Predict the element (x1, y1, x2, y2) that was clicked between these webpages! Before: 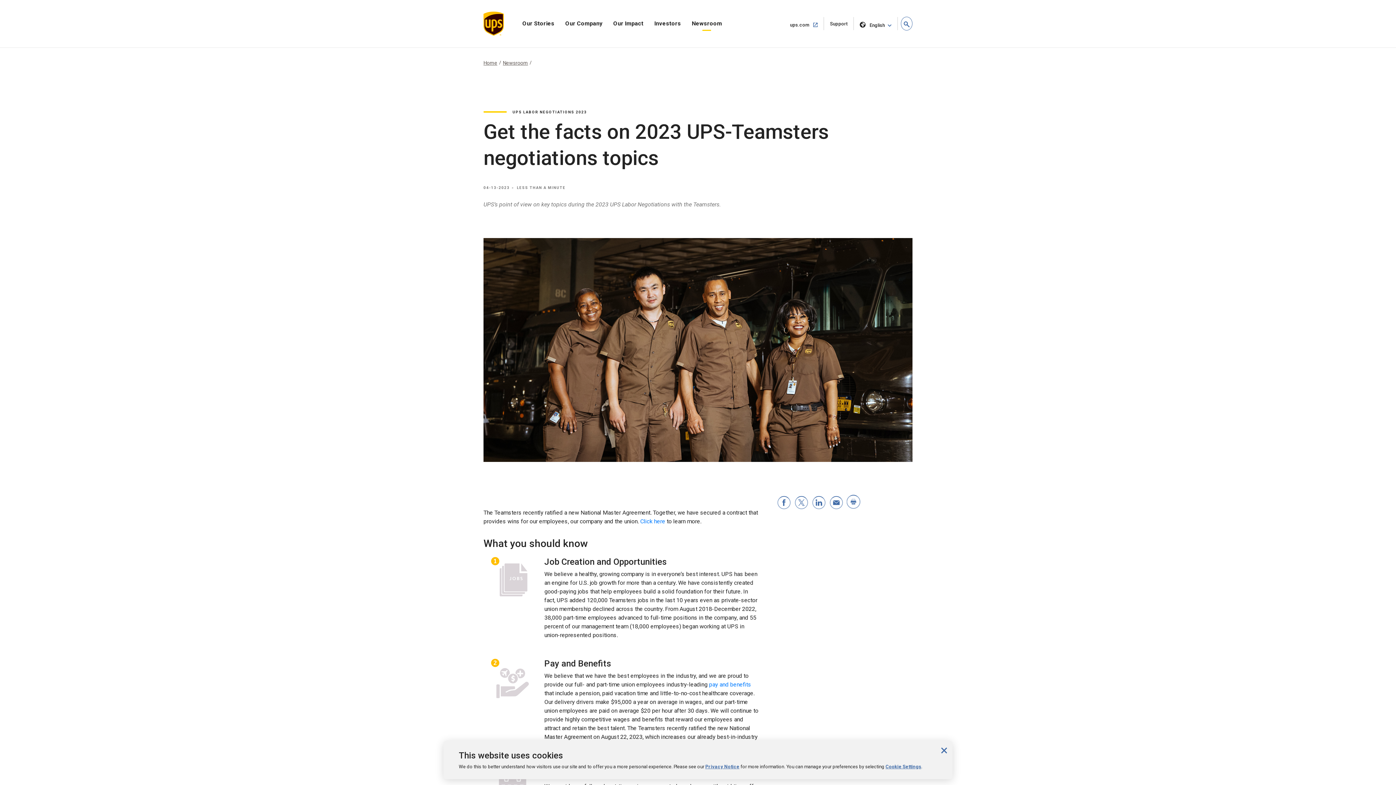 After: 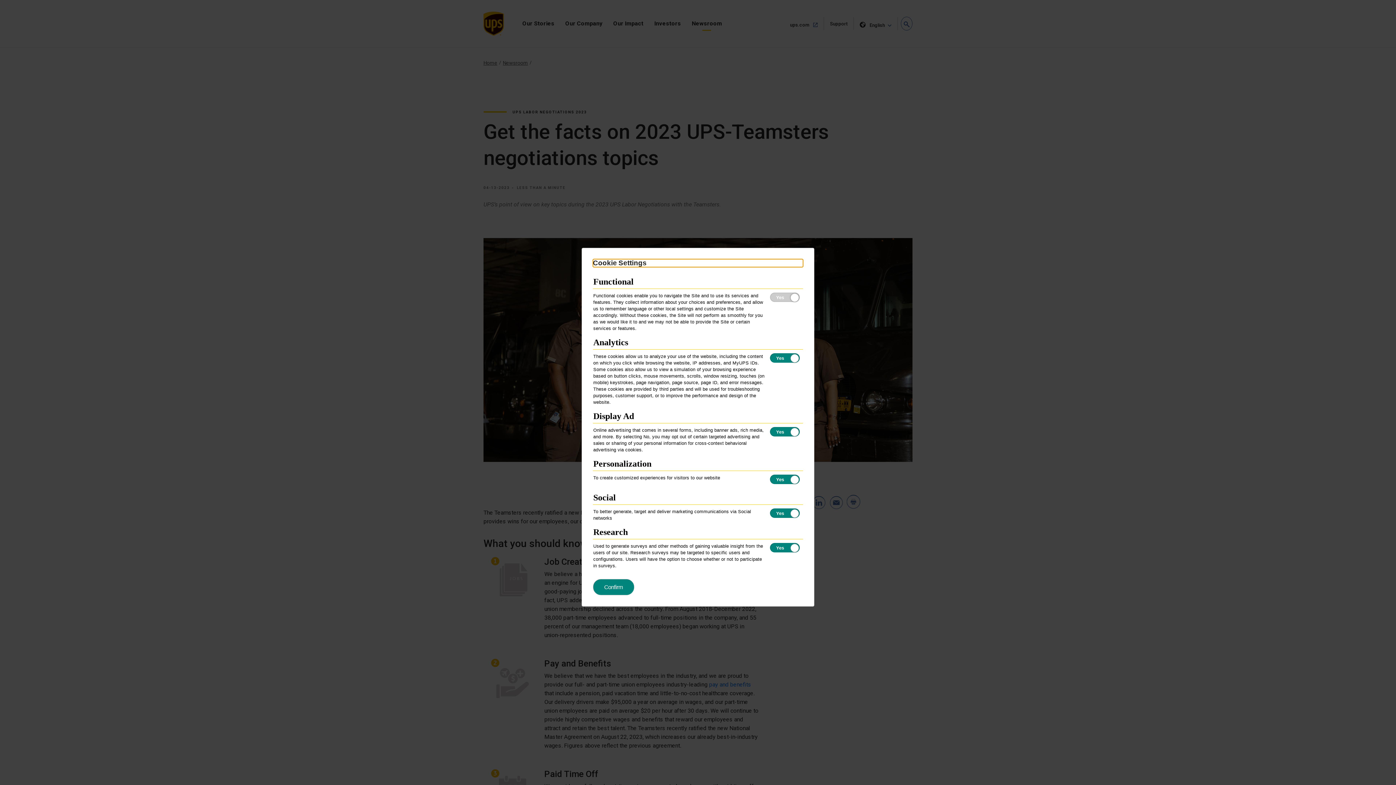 Action: label: Cookie Settings bbox: (885, 764, 921, 769)